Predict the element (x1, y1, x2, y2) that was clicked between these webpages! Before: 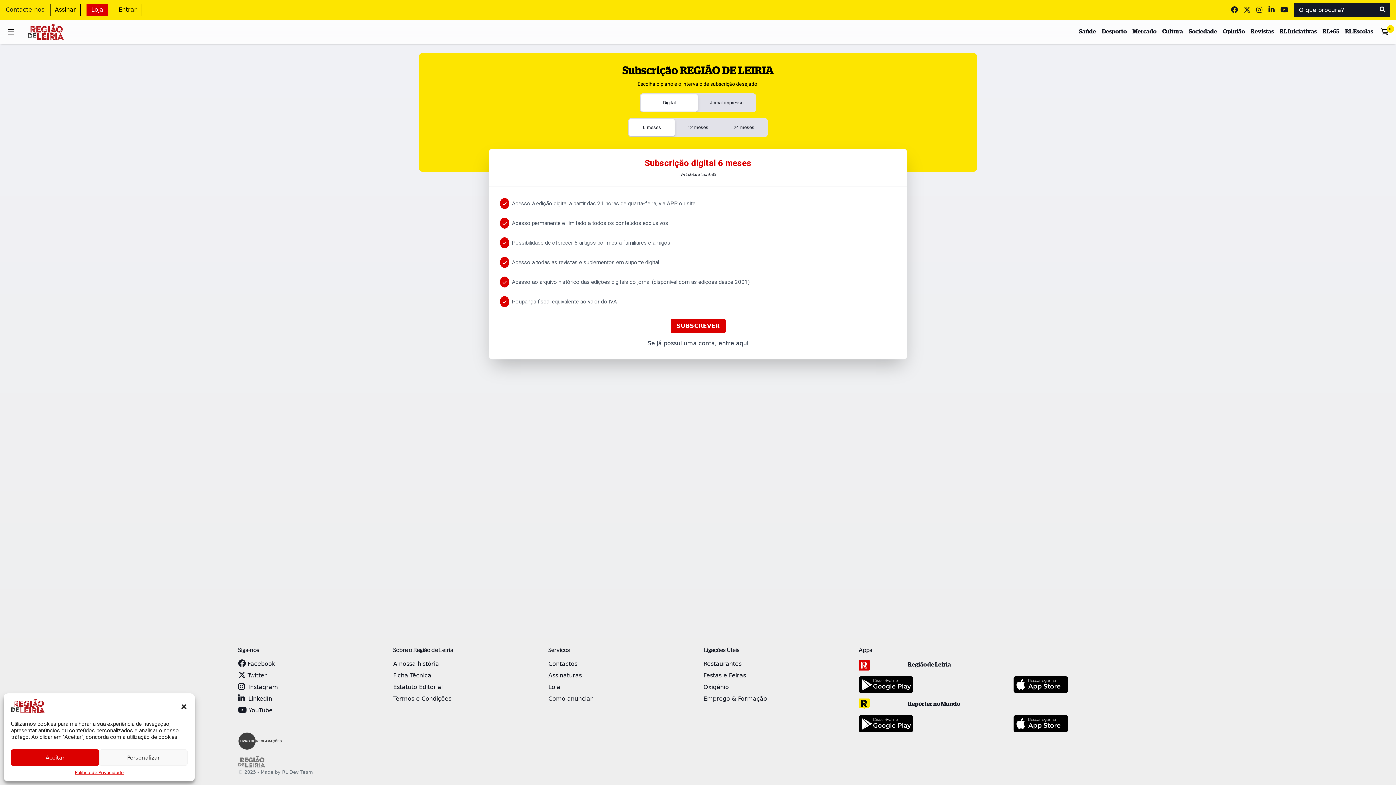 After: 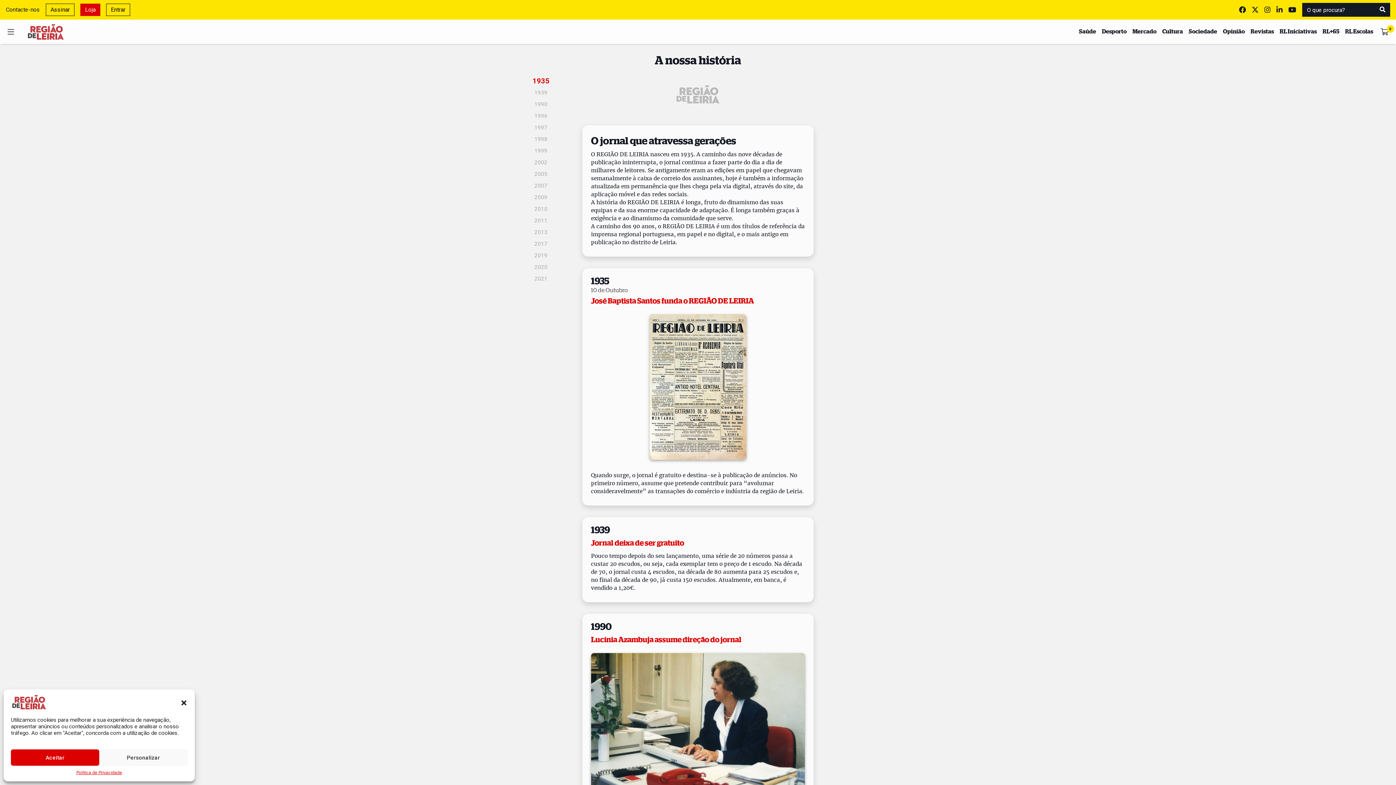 Action: bbox: (393, 660, 439, 667) label: A nossa história